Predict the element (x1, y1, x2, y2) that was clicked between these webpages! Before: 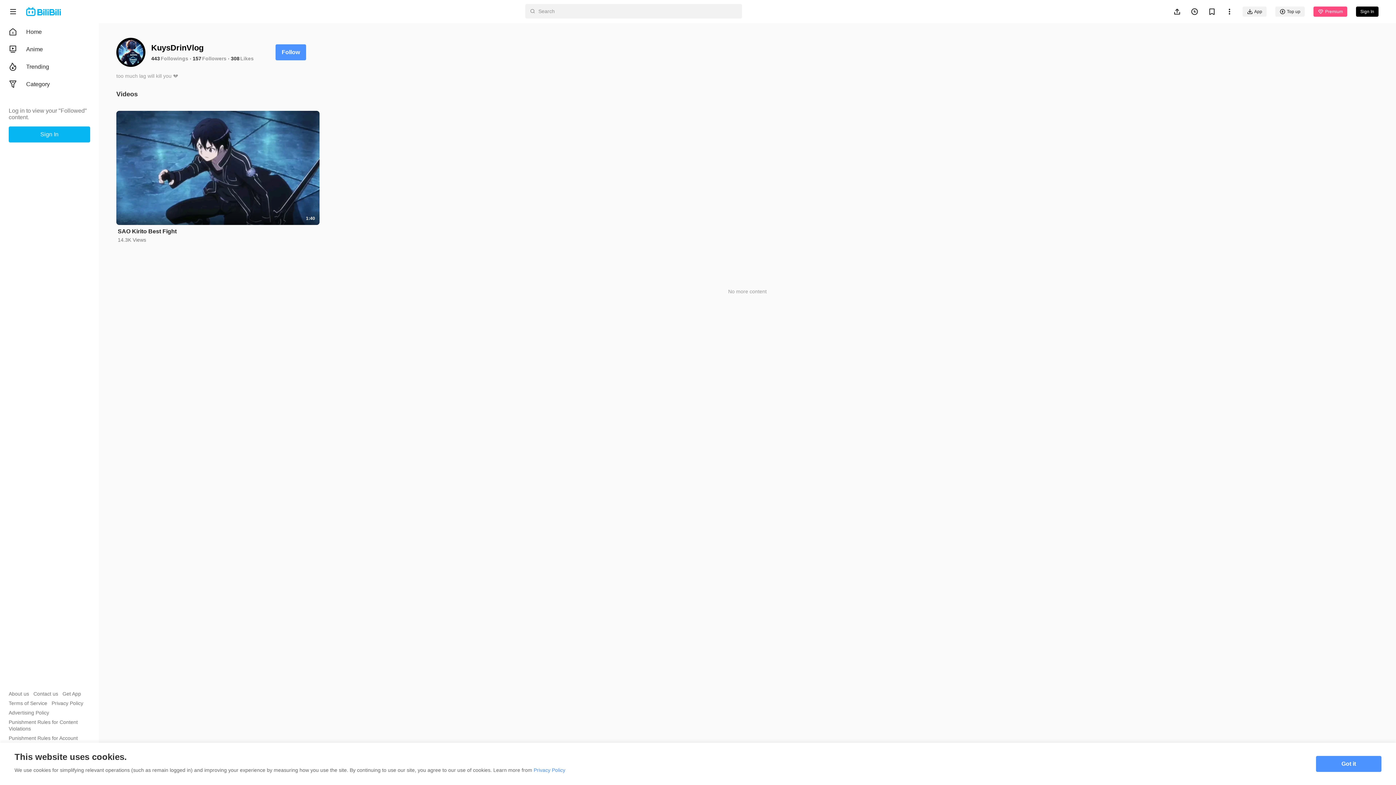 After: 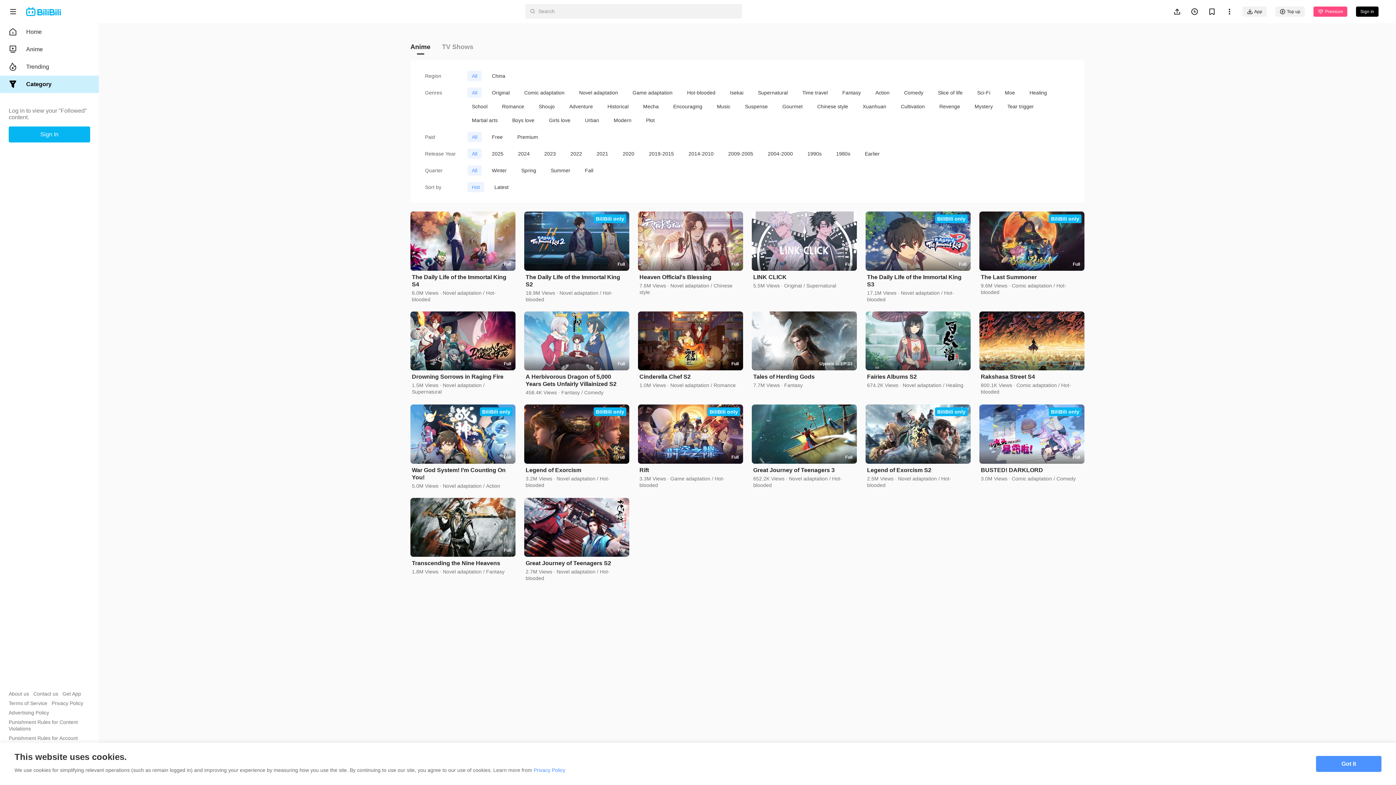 Action: label: Category bbox: (0, 75, 98, 93)